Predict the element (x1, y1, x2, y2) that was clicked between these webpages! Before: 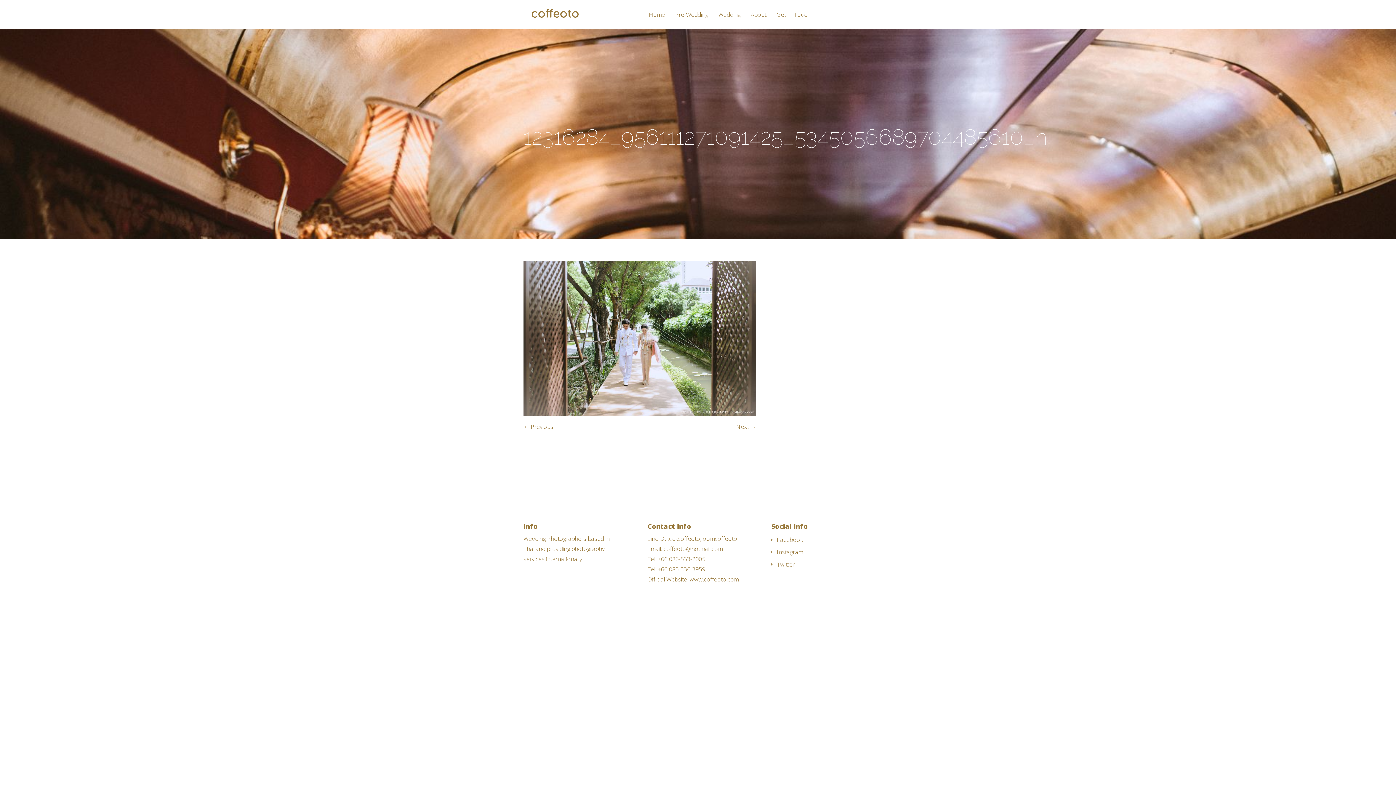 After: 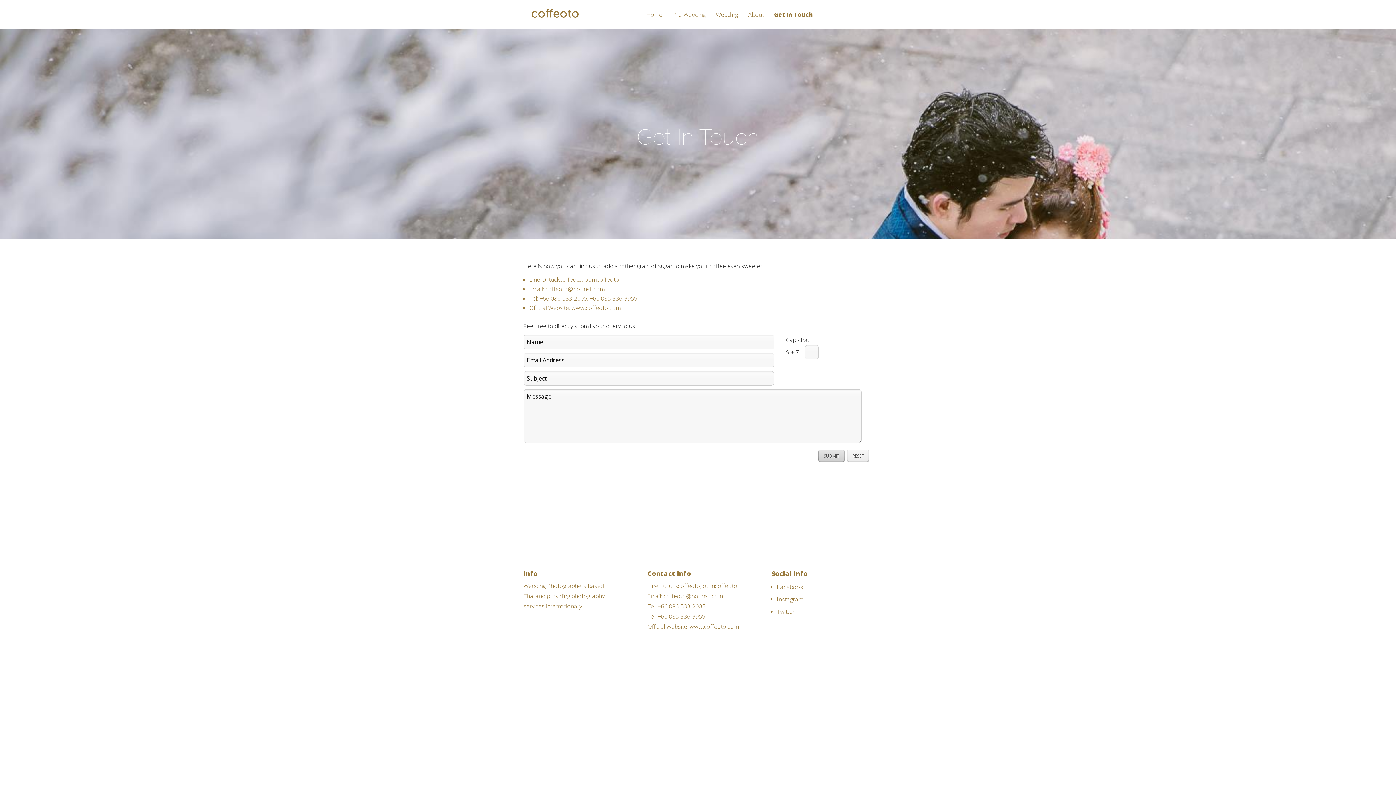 Action: label: Get In Touch bbox: (772, 11, 814, 29)